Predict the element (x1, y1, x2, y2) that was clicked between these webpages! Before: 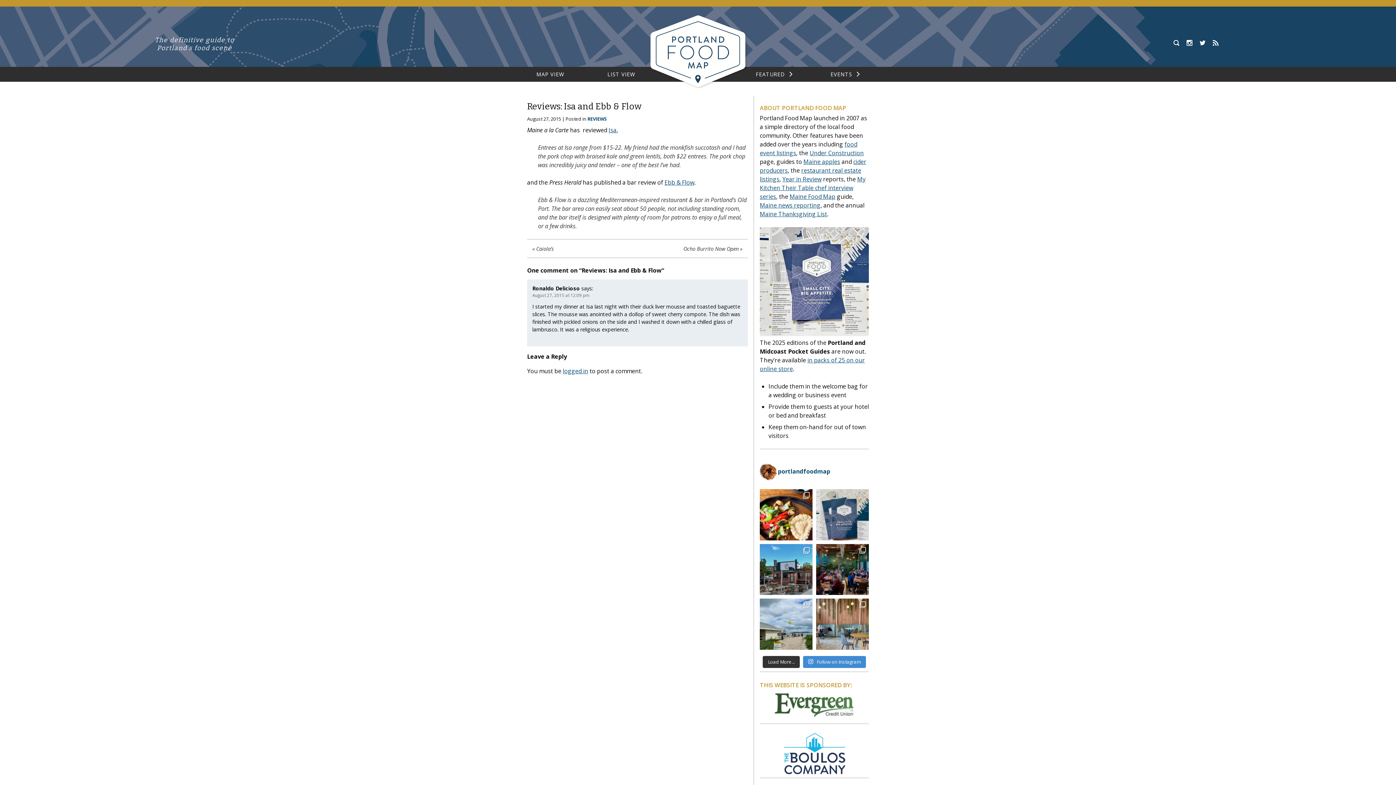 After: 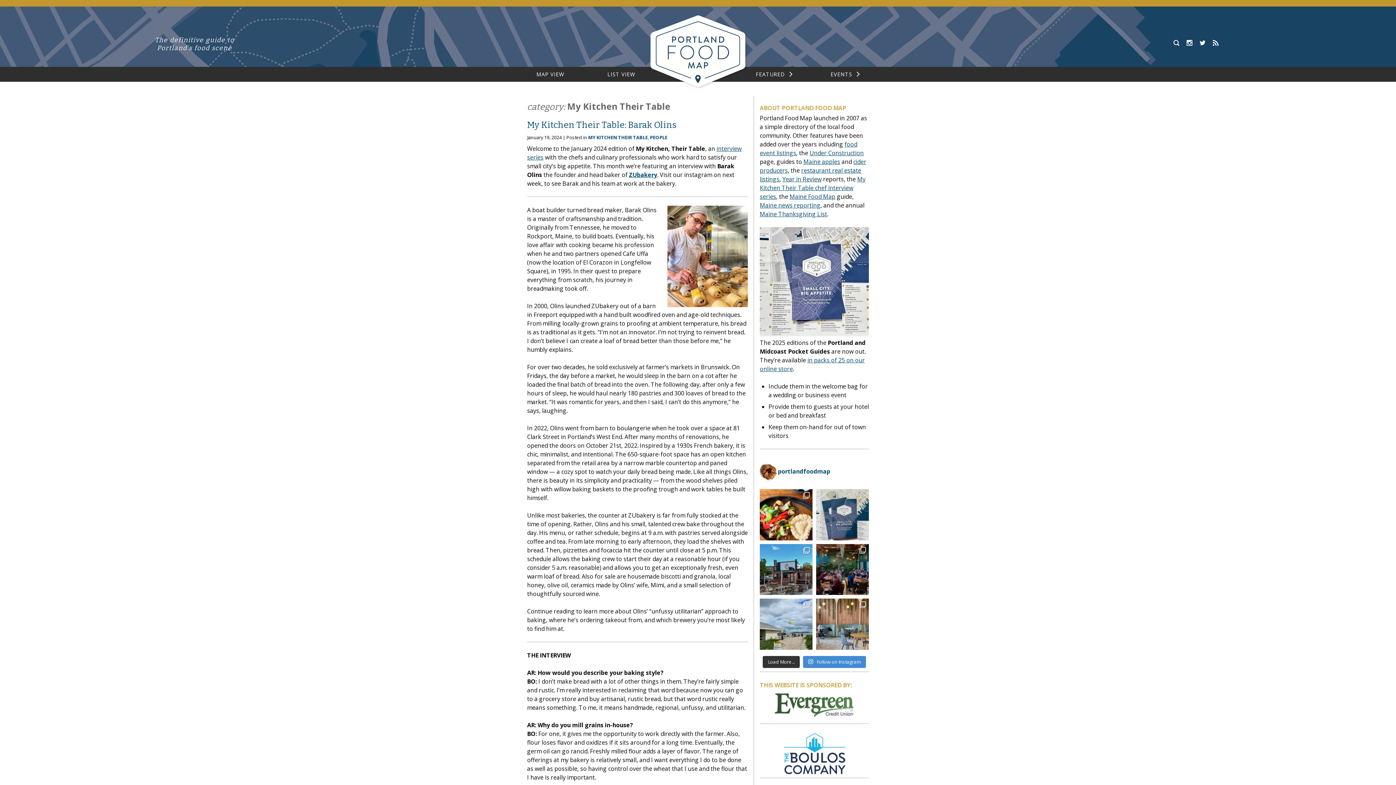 Action: label: My Kitchen Their Table chef interview series bbox: (760, 175, 865, 200)